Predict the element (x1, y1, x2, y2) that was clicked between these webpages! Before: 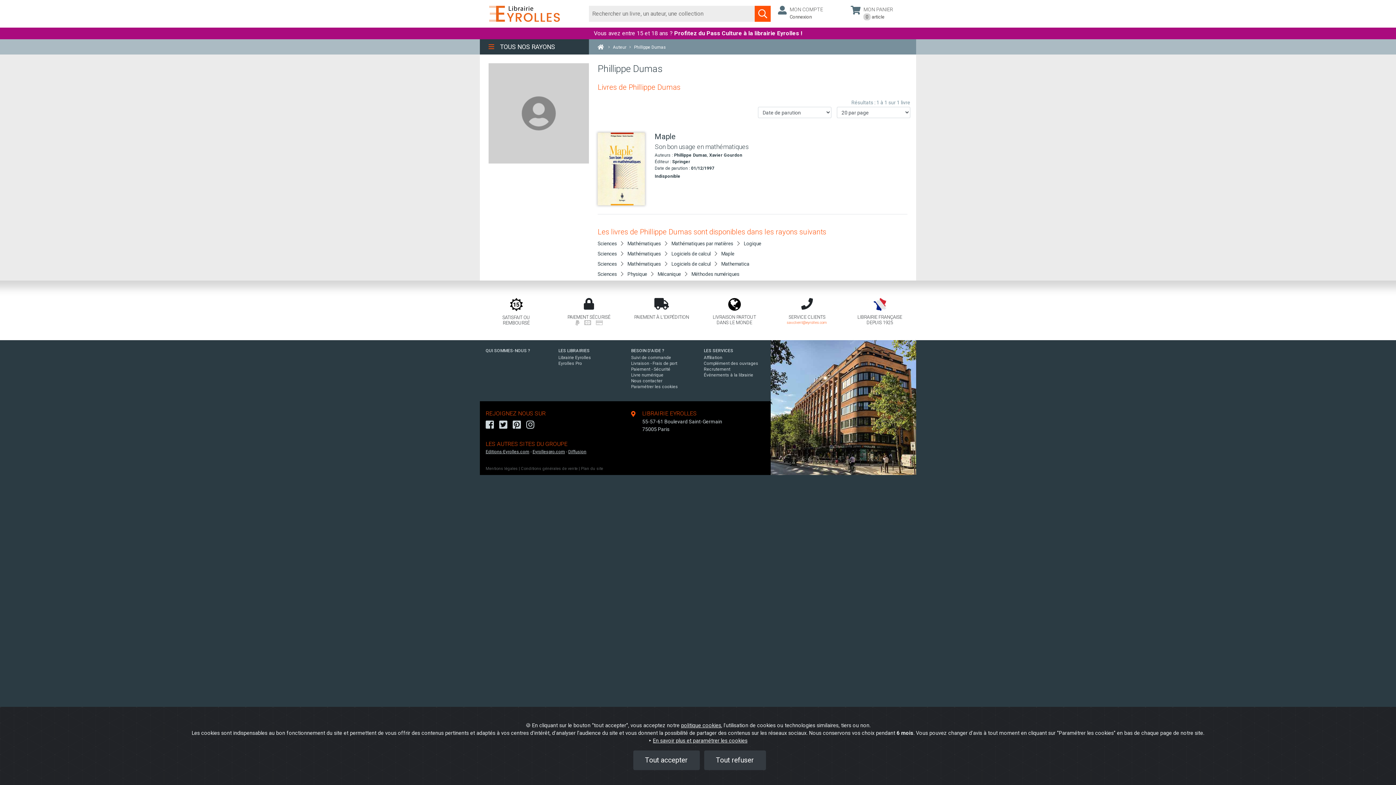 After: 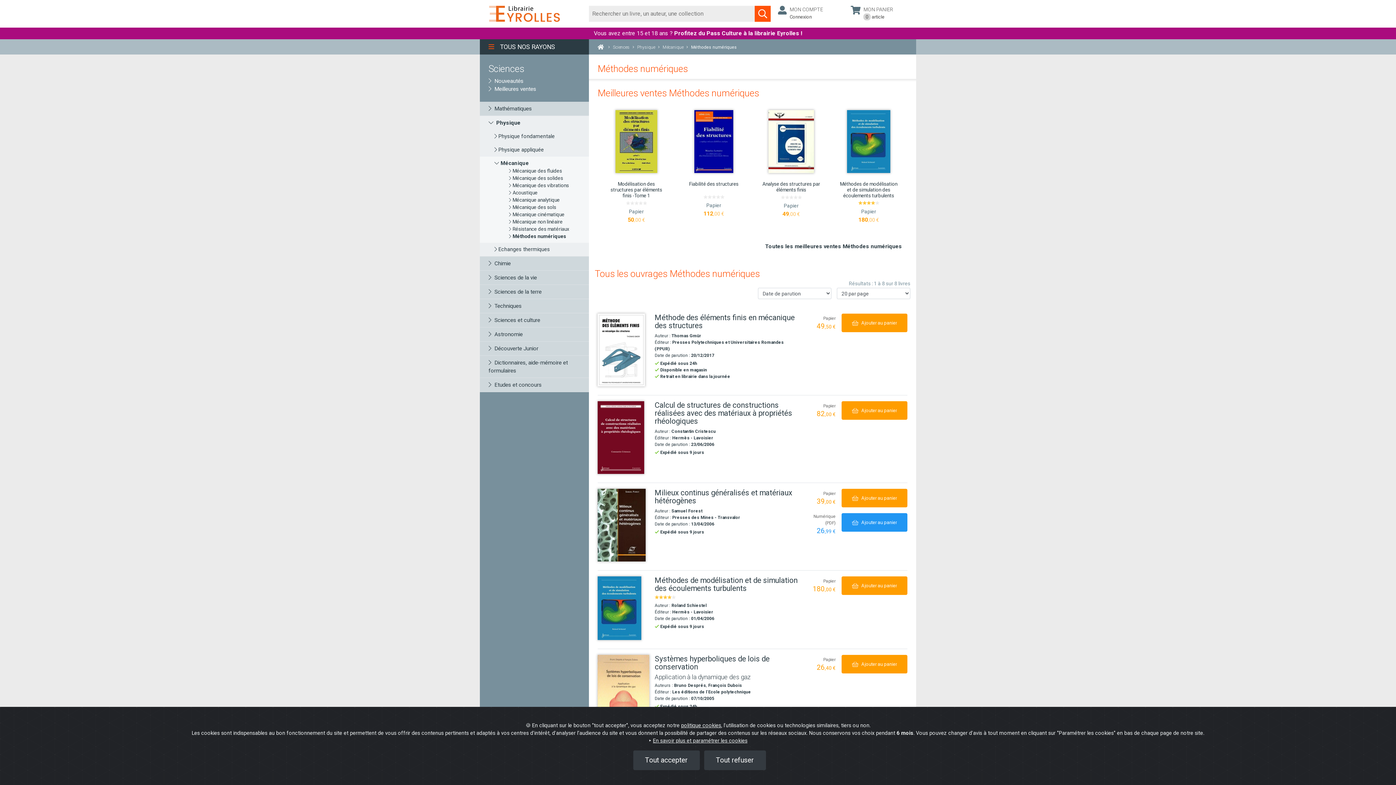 Action: bbox: (691, 271, 739, 277) label: Méthodes numériques